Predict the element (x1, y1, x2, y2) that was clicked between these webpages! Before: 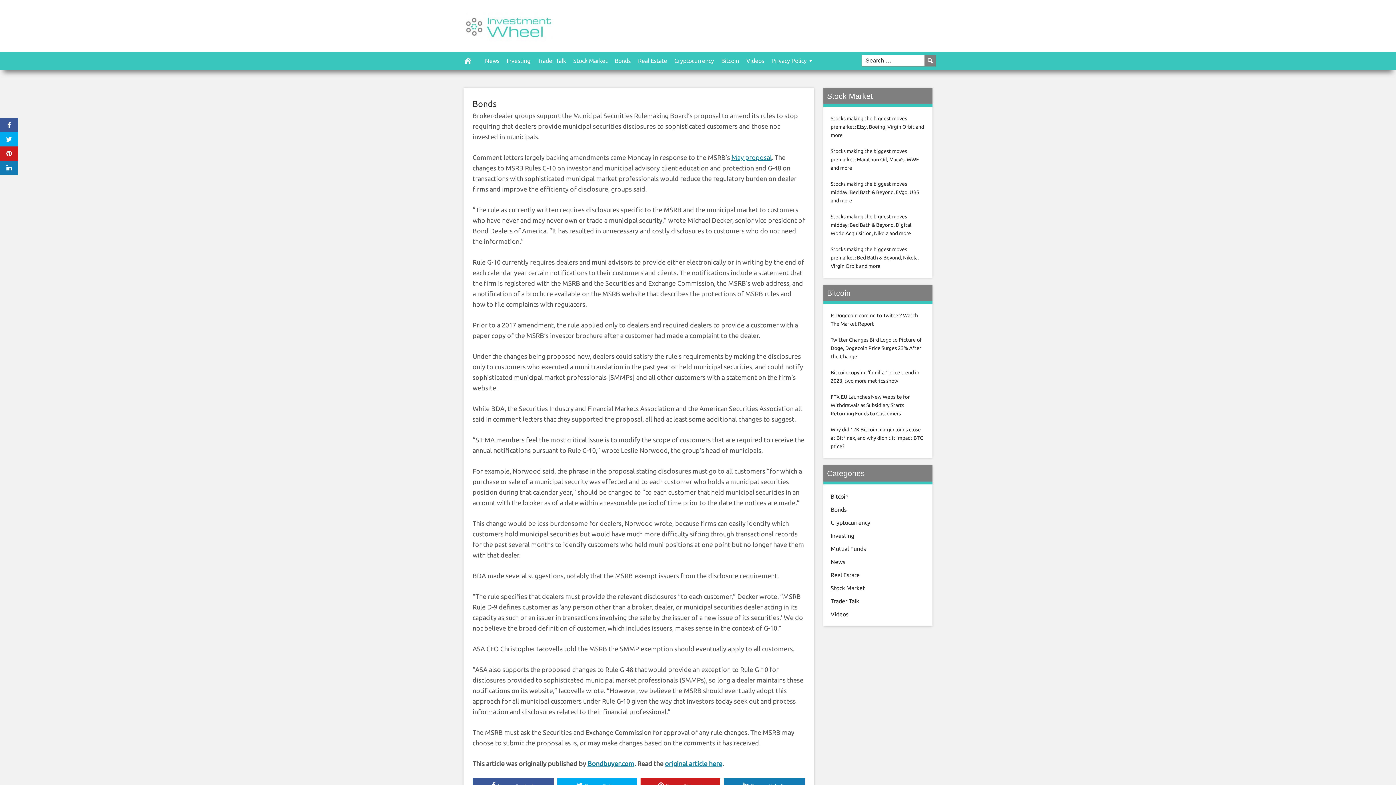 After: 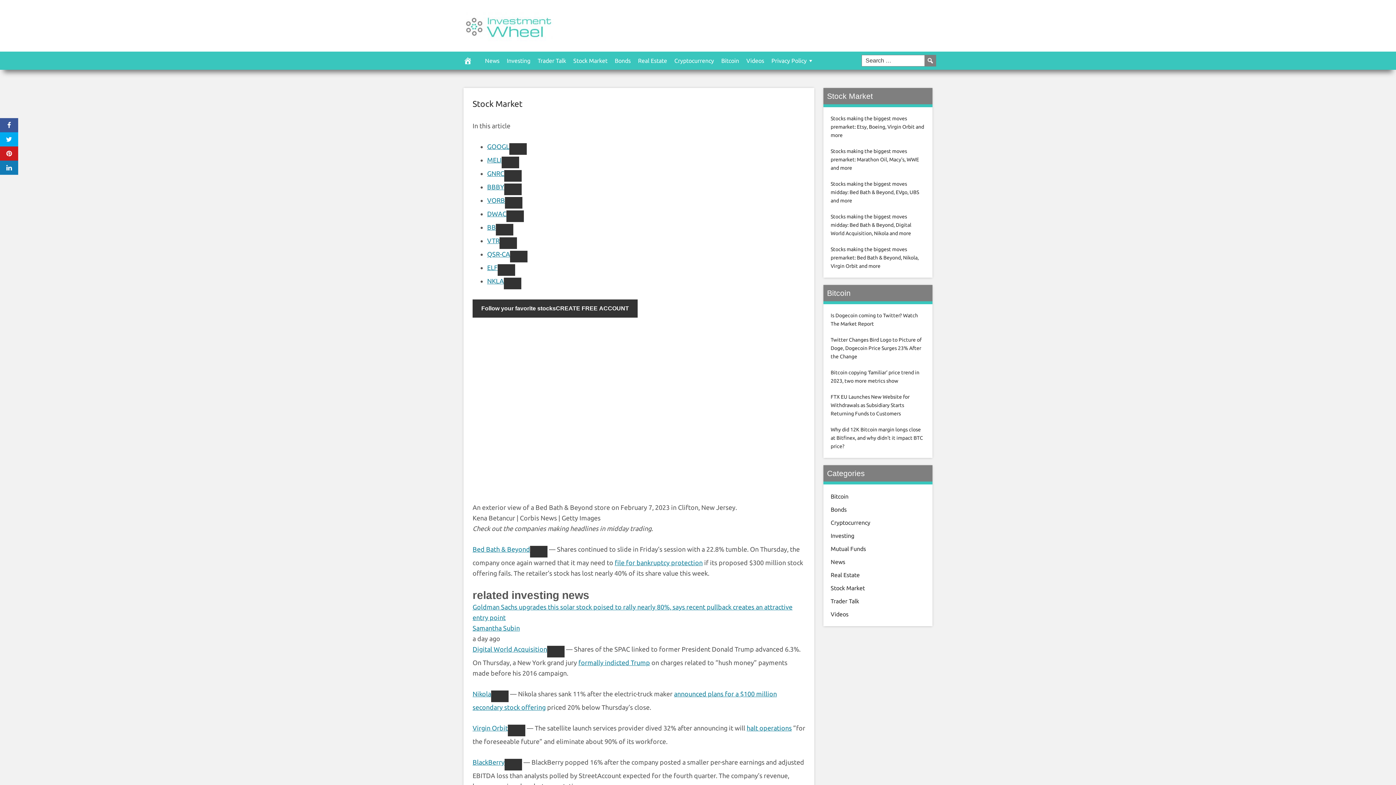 Action: label: Stocks making the biggest moves midday: Bed Bath & Beyond, Digital World Acquisition, Nikola and more bbox: (830, 213, 911, 236)